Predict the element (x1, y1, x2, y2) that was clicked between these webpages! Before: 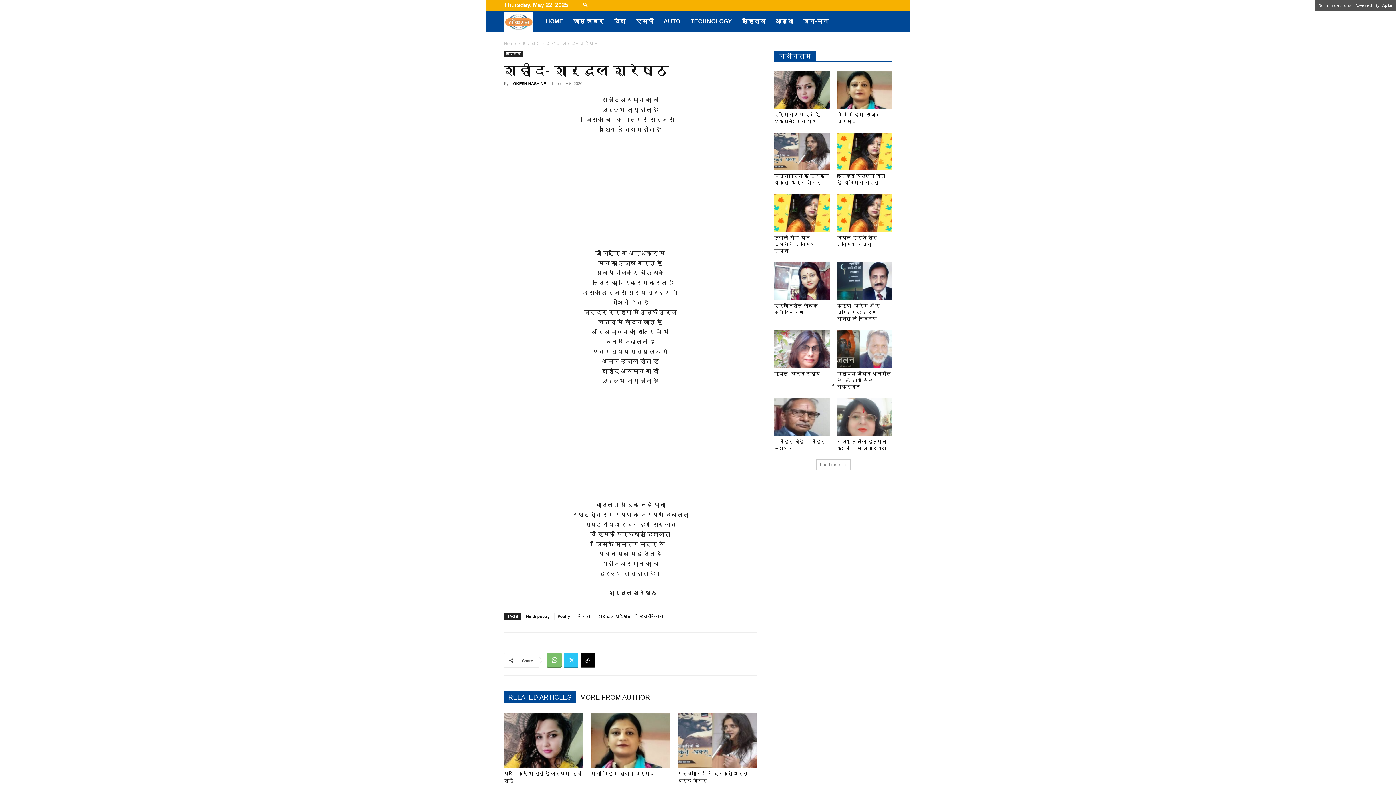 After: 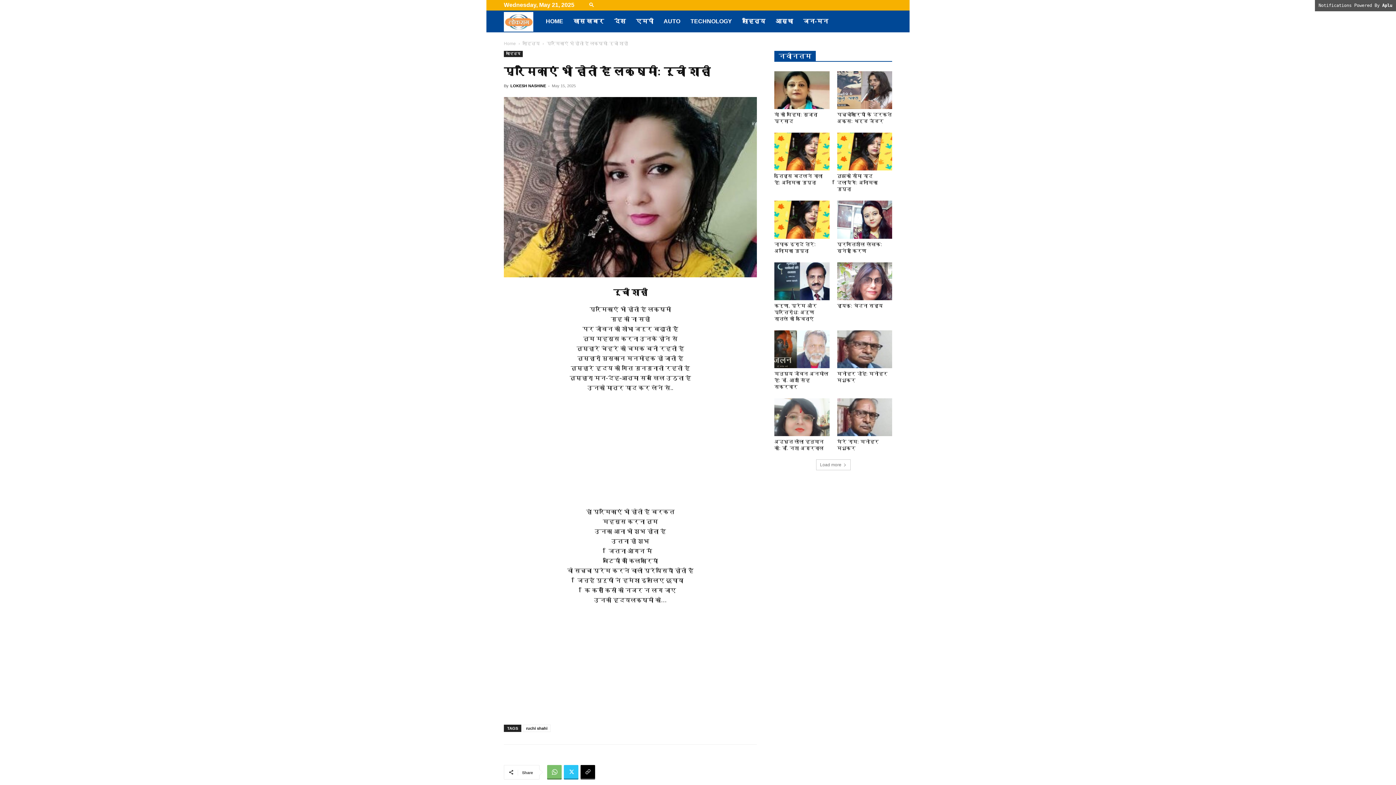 Action: bbox: (774, 71, 829, 109)